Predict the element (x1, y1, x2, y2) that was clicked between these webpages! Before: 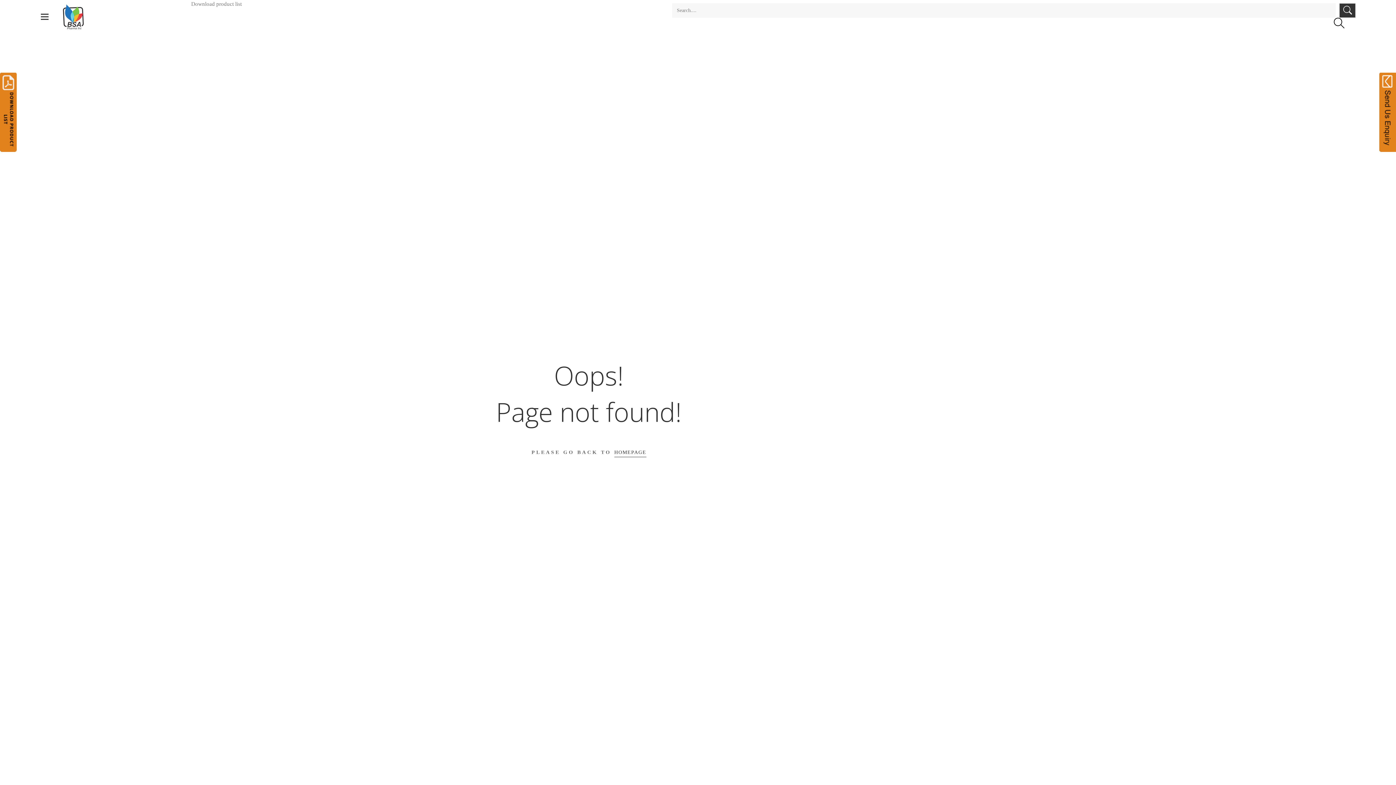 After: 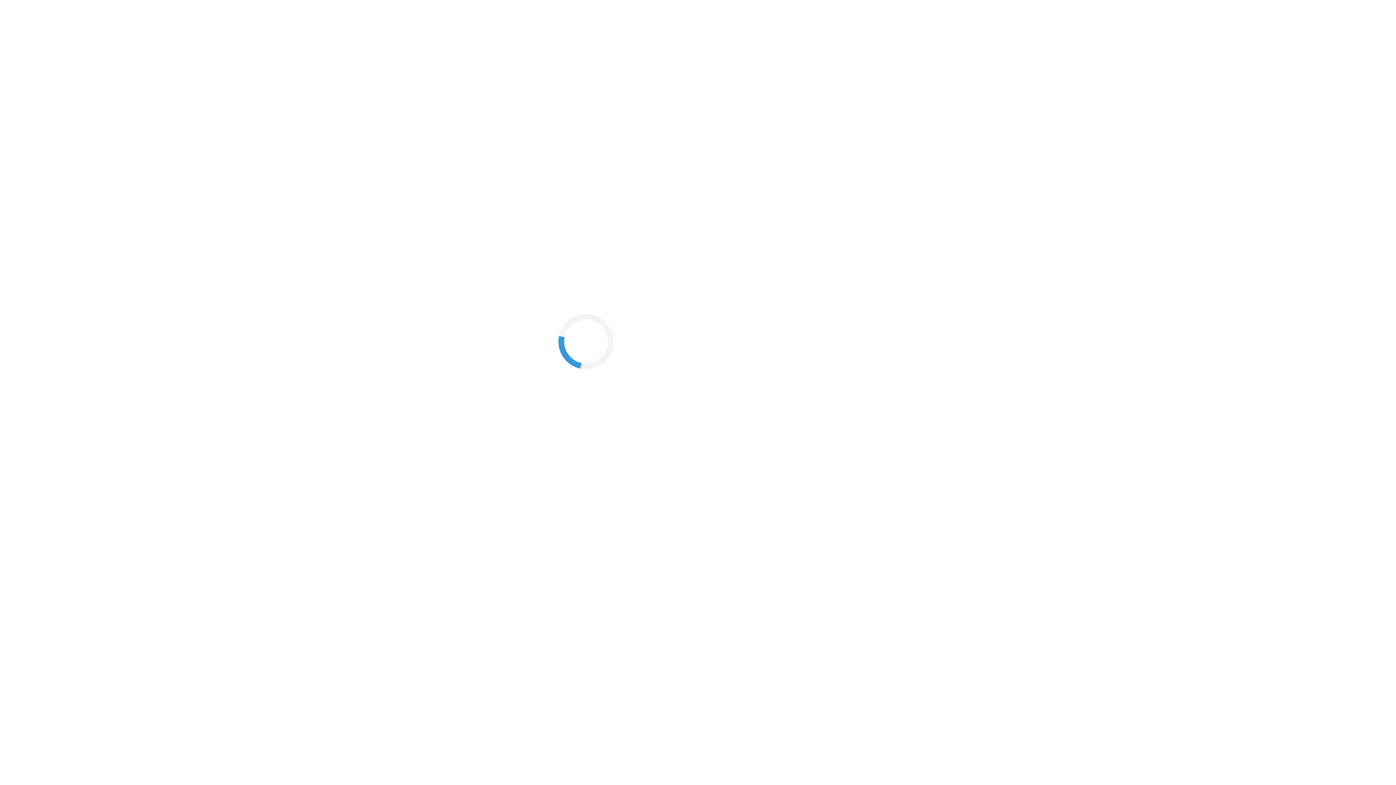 Action: bbox: (1379, 72, 1396, 152)